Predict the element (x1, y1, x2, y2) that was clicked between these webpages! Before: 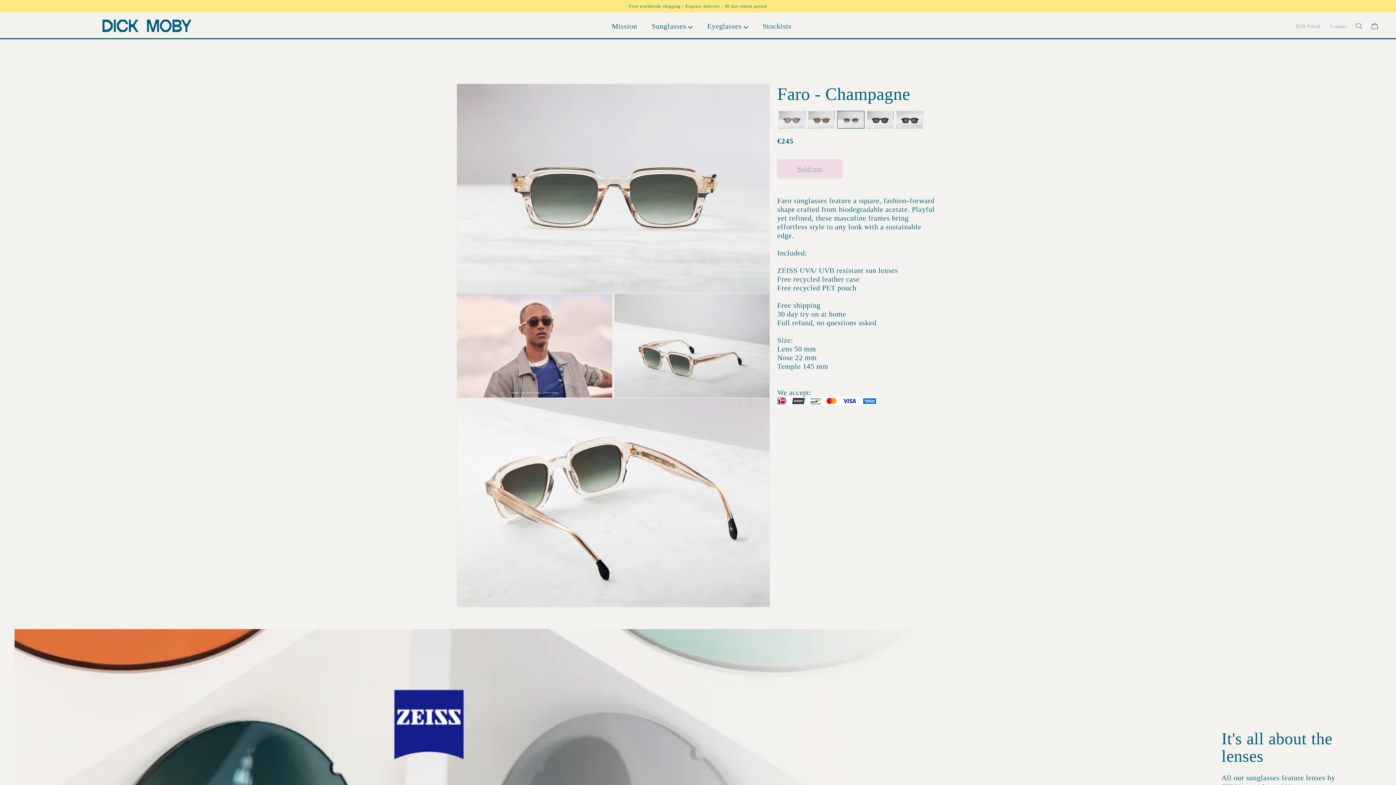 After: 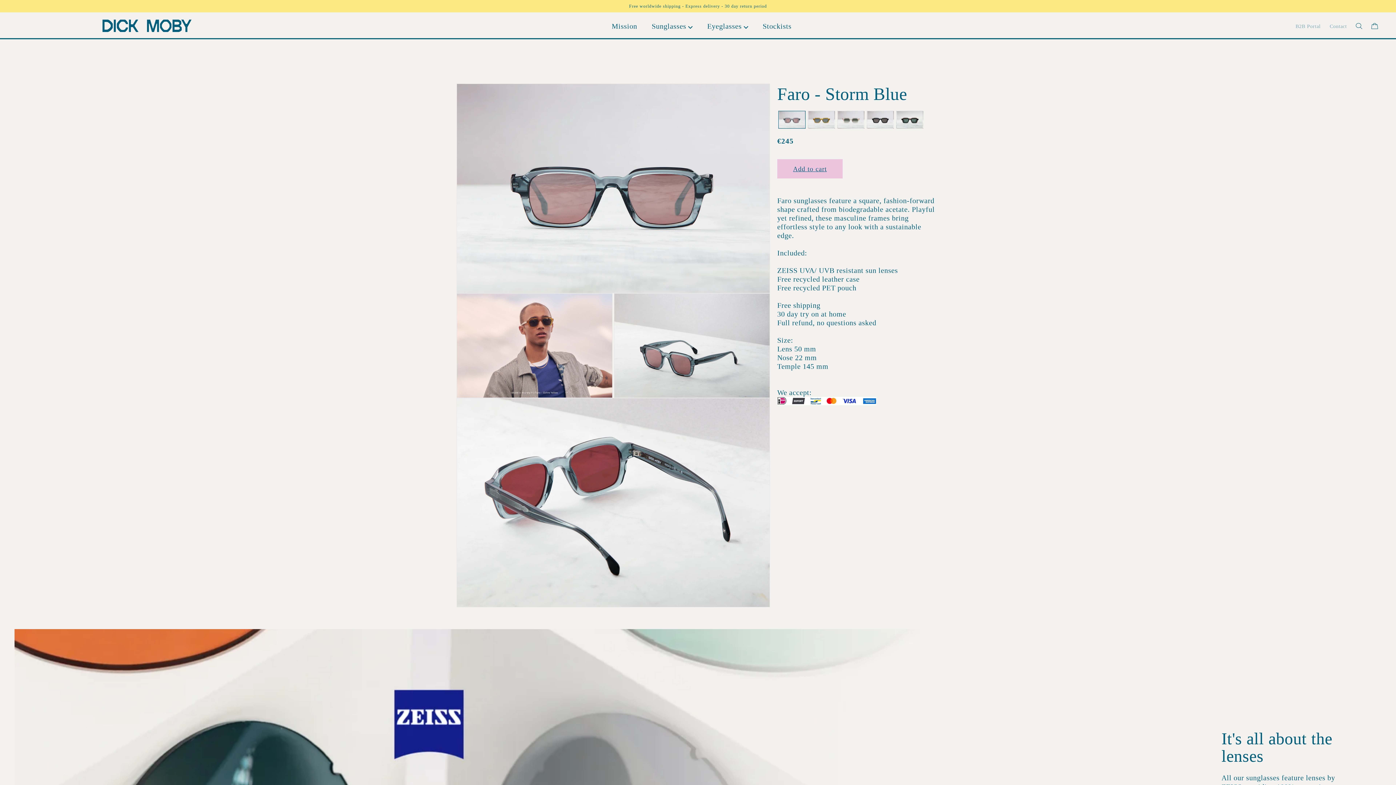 Action: bbox: (778, 110, 805, 128)